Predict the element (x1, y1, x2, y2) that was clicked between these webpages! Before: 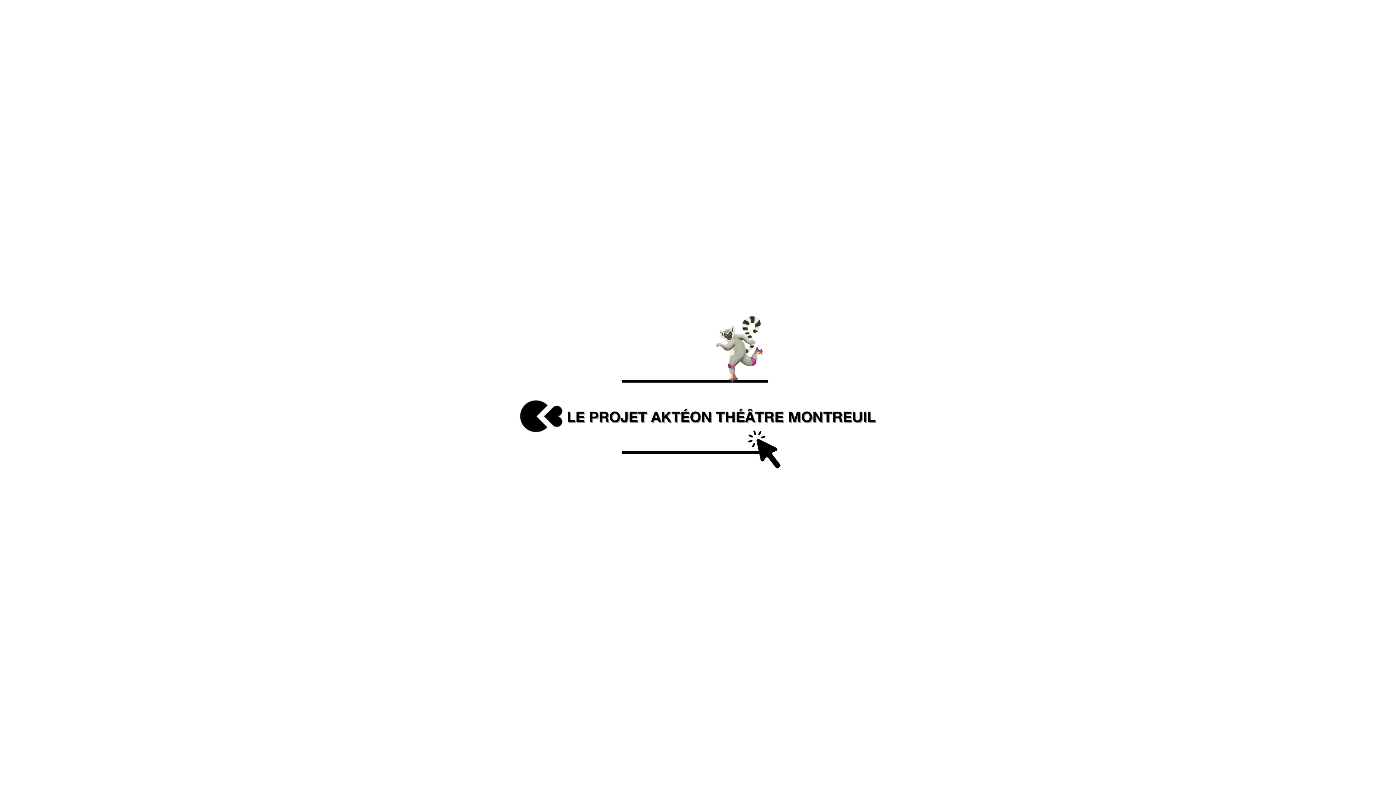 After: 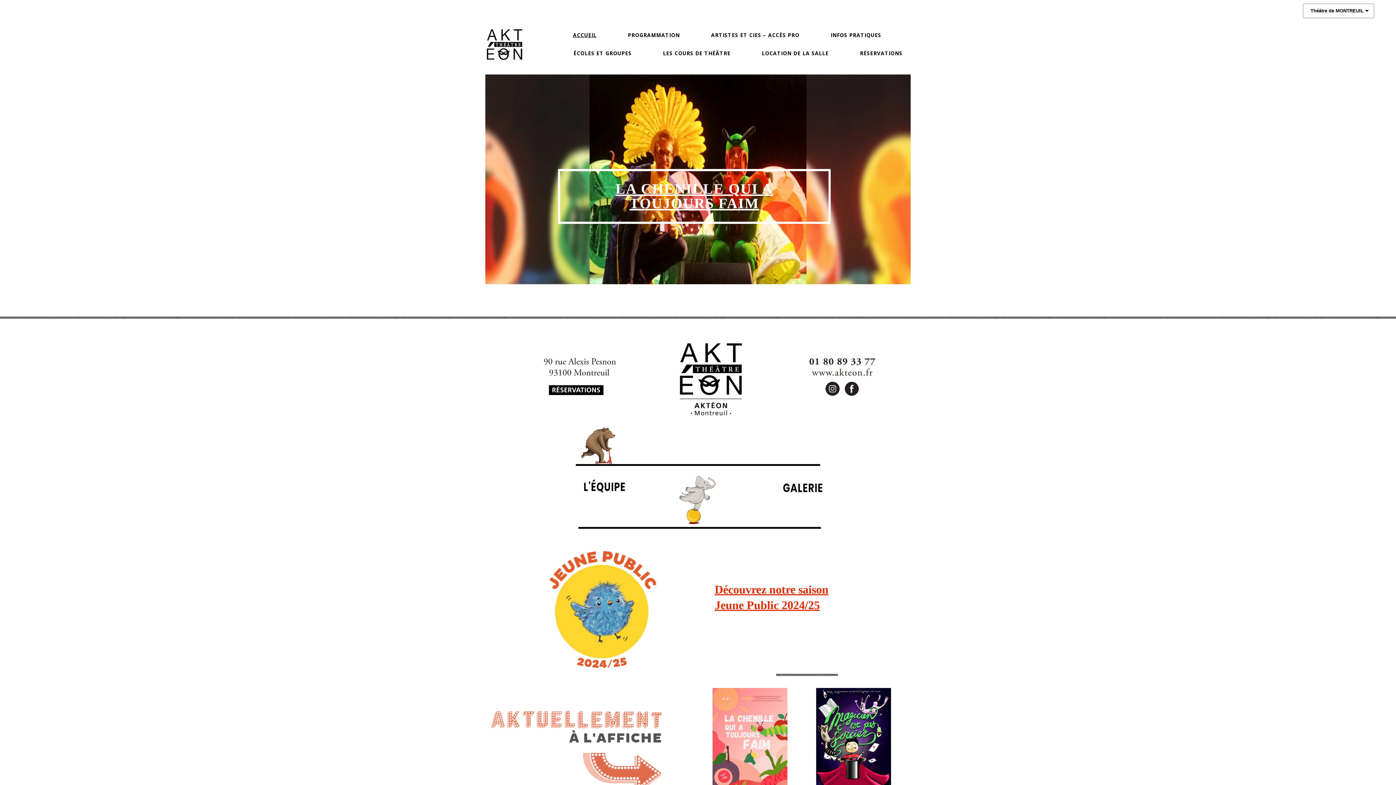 Action: bbox: (474, 315, 921, 470)